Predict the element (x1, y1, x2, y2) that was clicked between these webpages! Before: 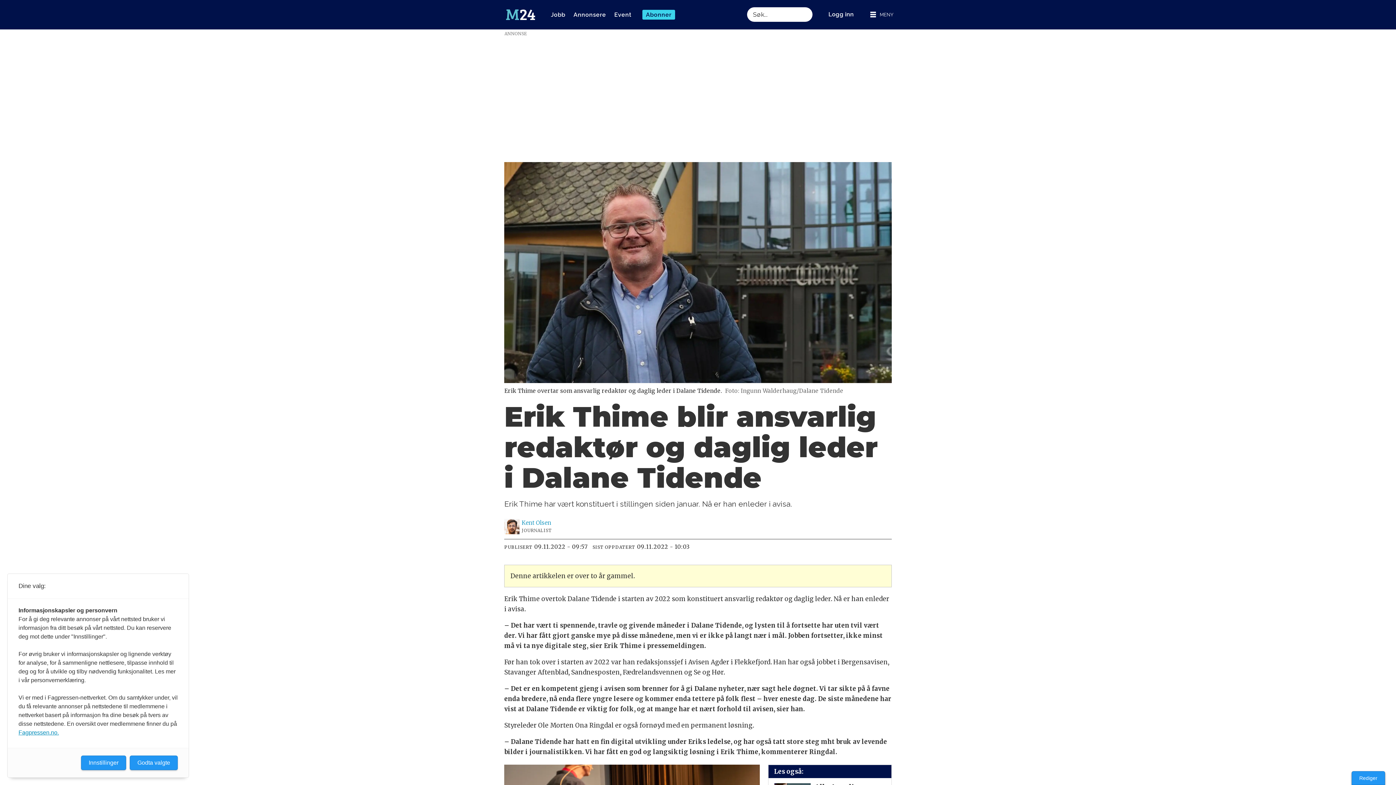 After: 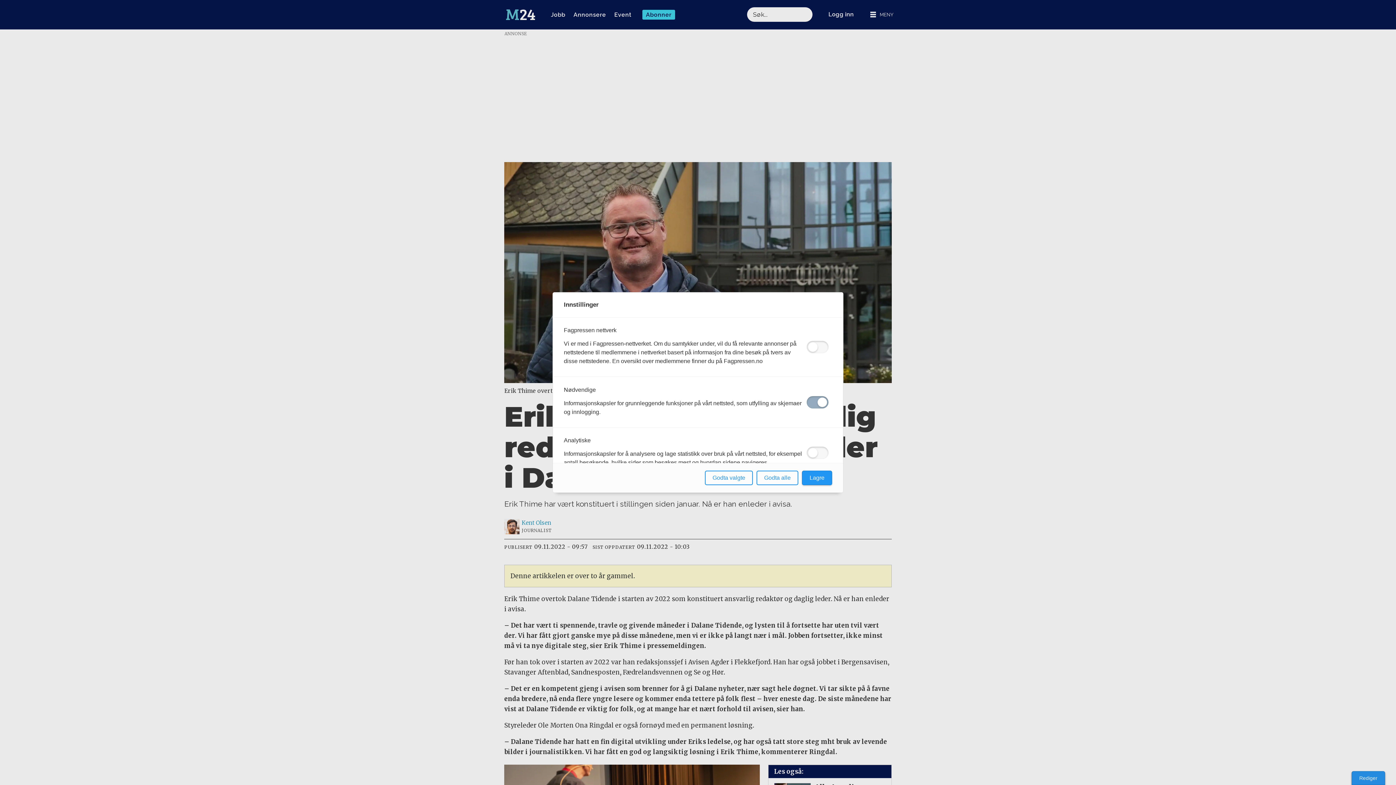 Action: bbox: (81, 756, 126, 770) label: Innstillinger